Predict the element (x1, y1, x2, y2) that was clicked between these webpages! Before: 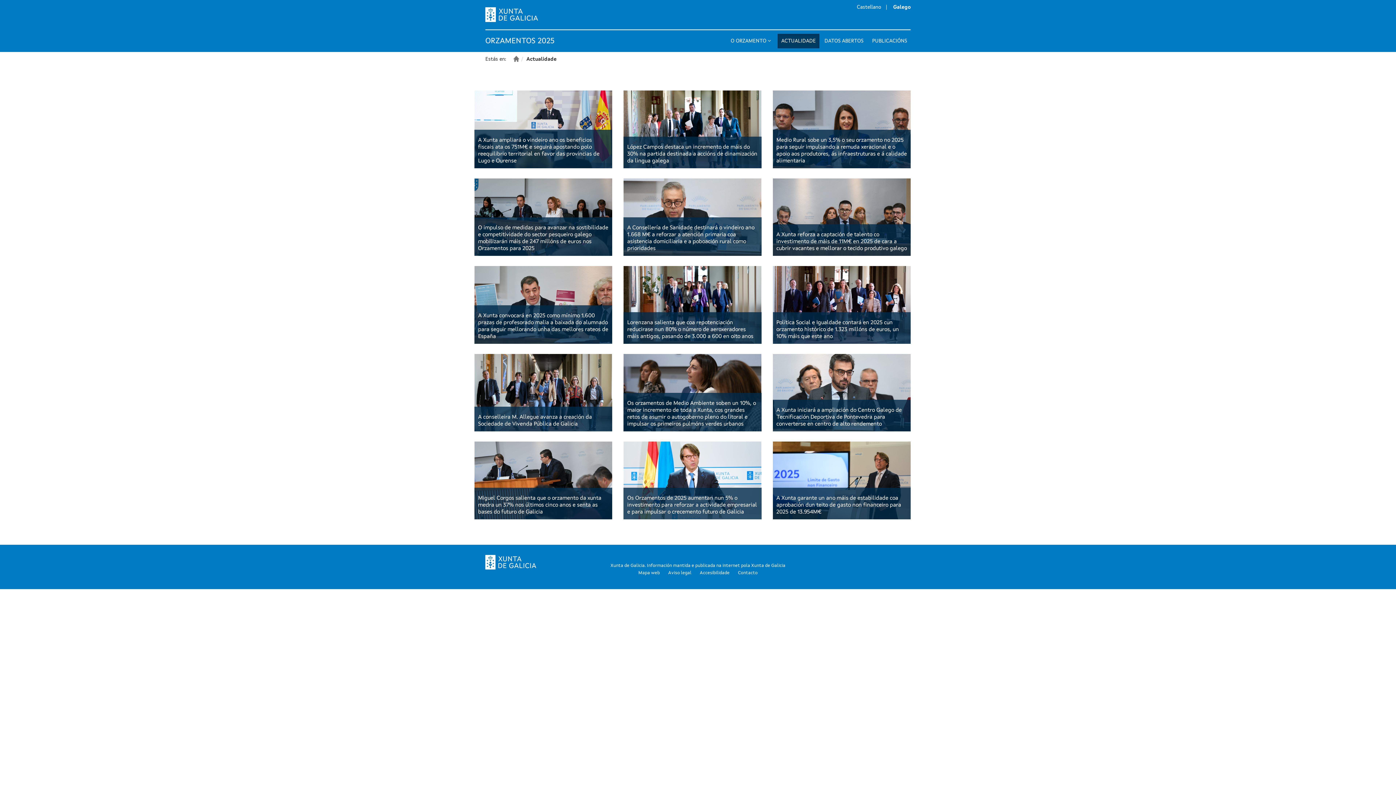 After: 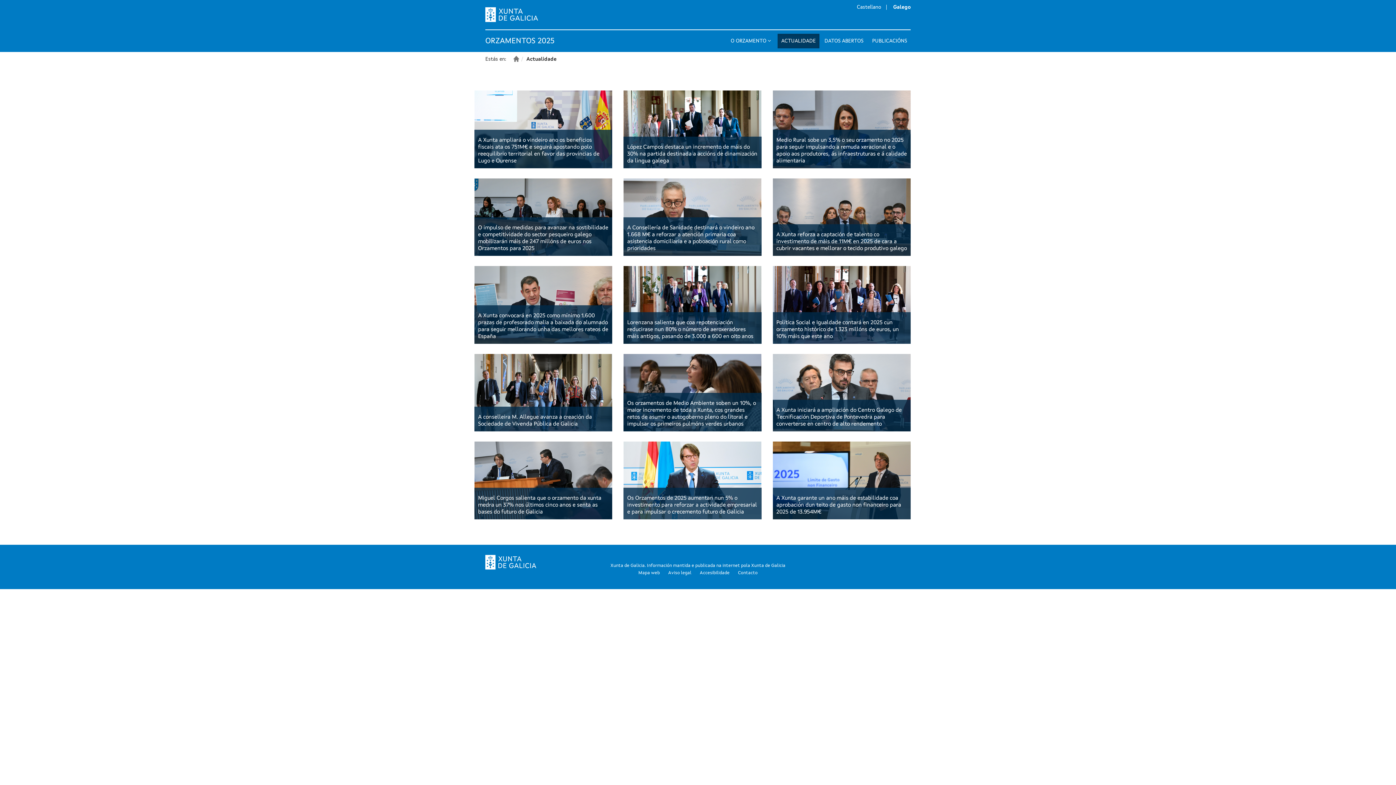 Action: label: ACTUALIDADE bbox: (777, 33, 819, 48)